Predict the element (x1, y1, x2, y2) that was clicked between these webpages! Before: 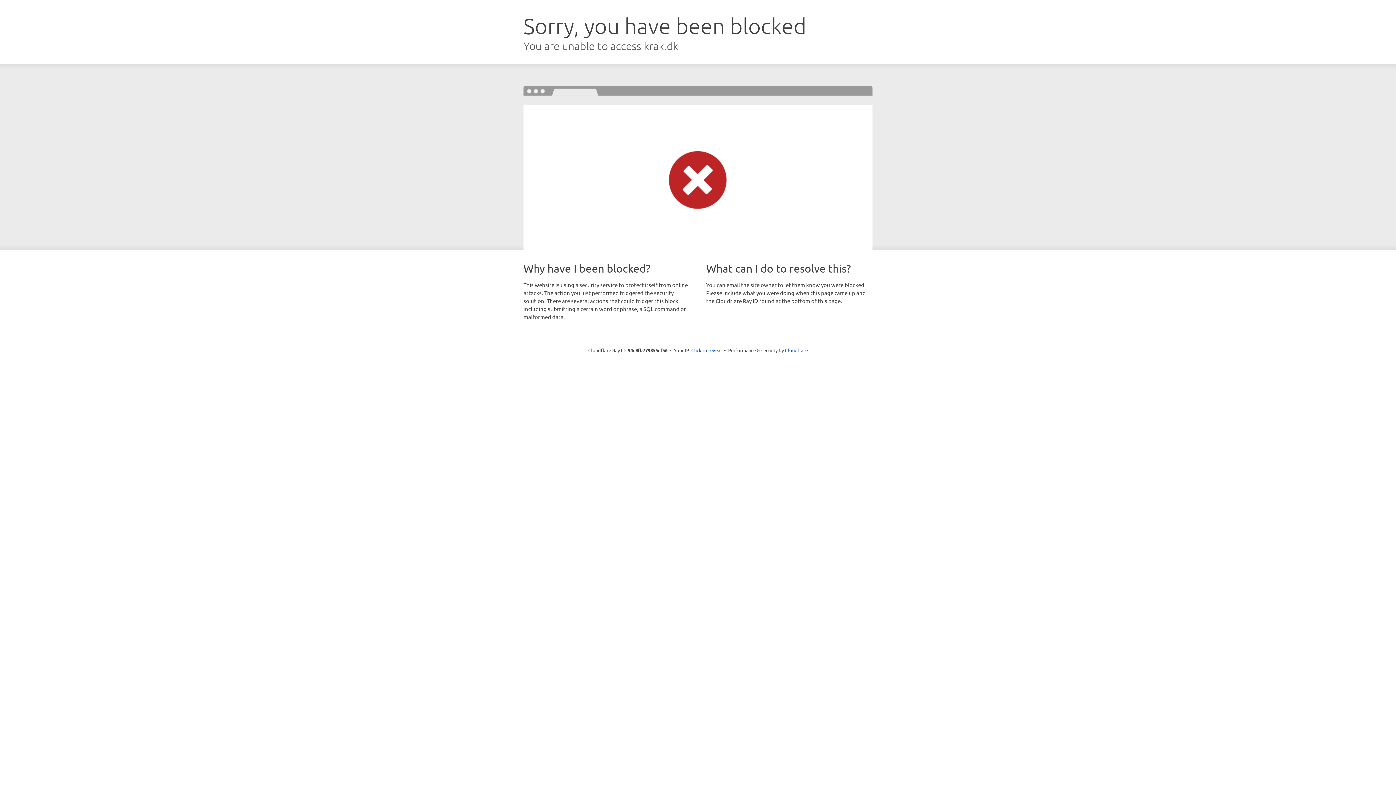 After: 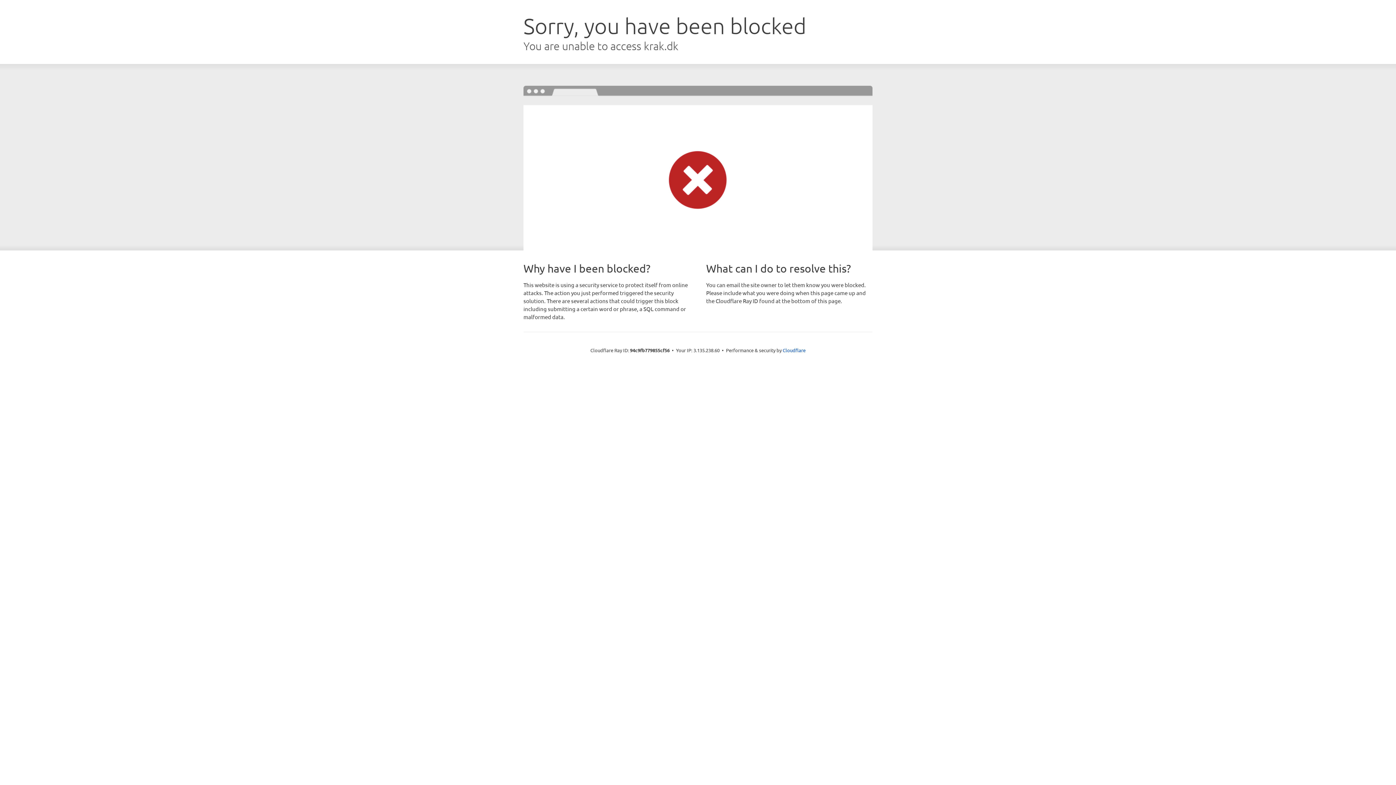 Action: bbox: (691, 346, 722, 353) label: Click to reveal